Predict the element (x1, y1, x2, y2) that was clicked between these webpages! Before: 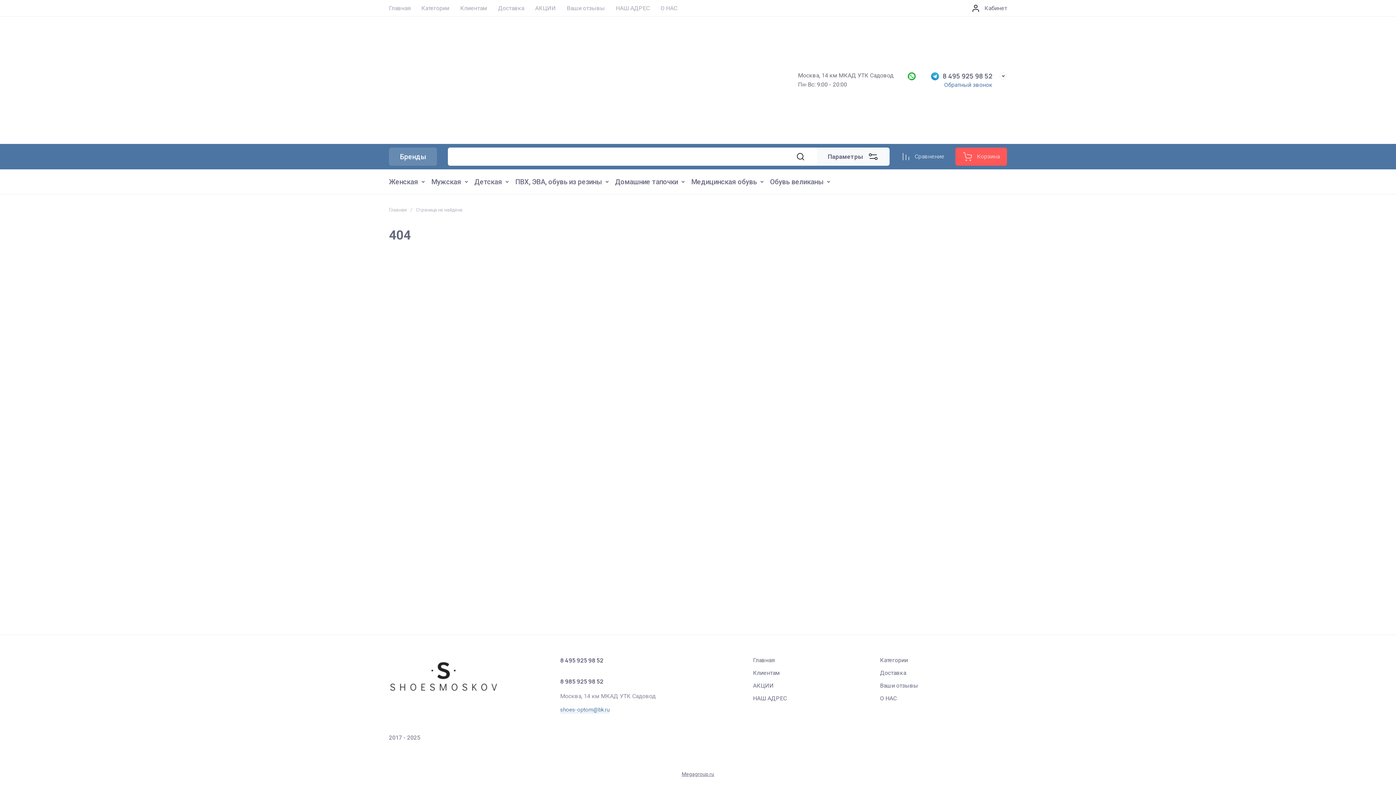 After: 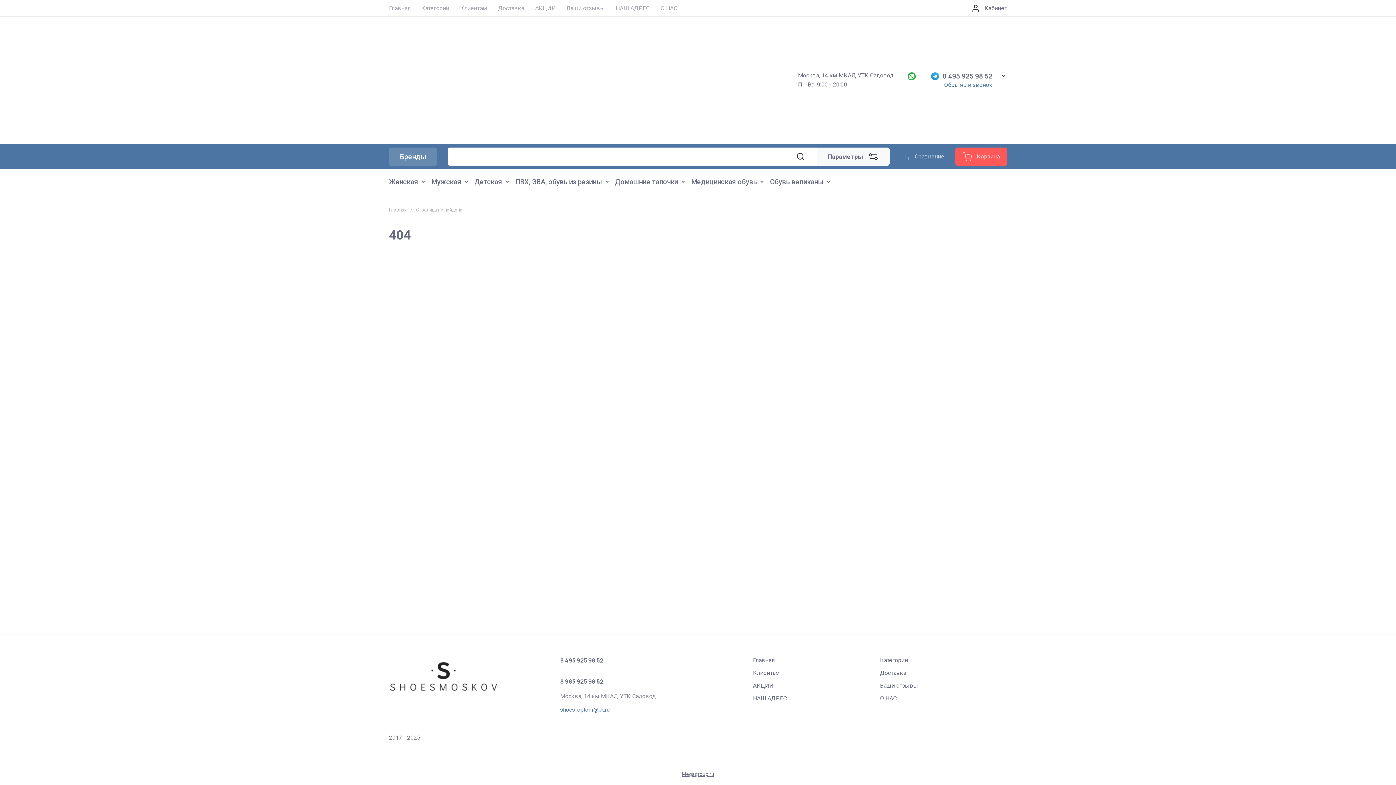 Action: label: 8 495 925 98 52 bbox: (560, 656, 603, 664)